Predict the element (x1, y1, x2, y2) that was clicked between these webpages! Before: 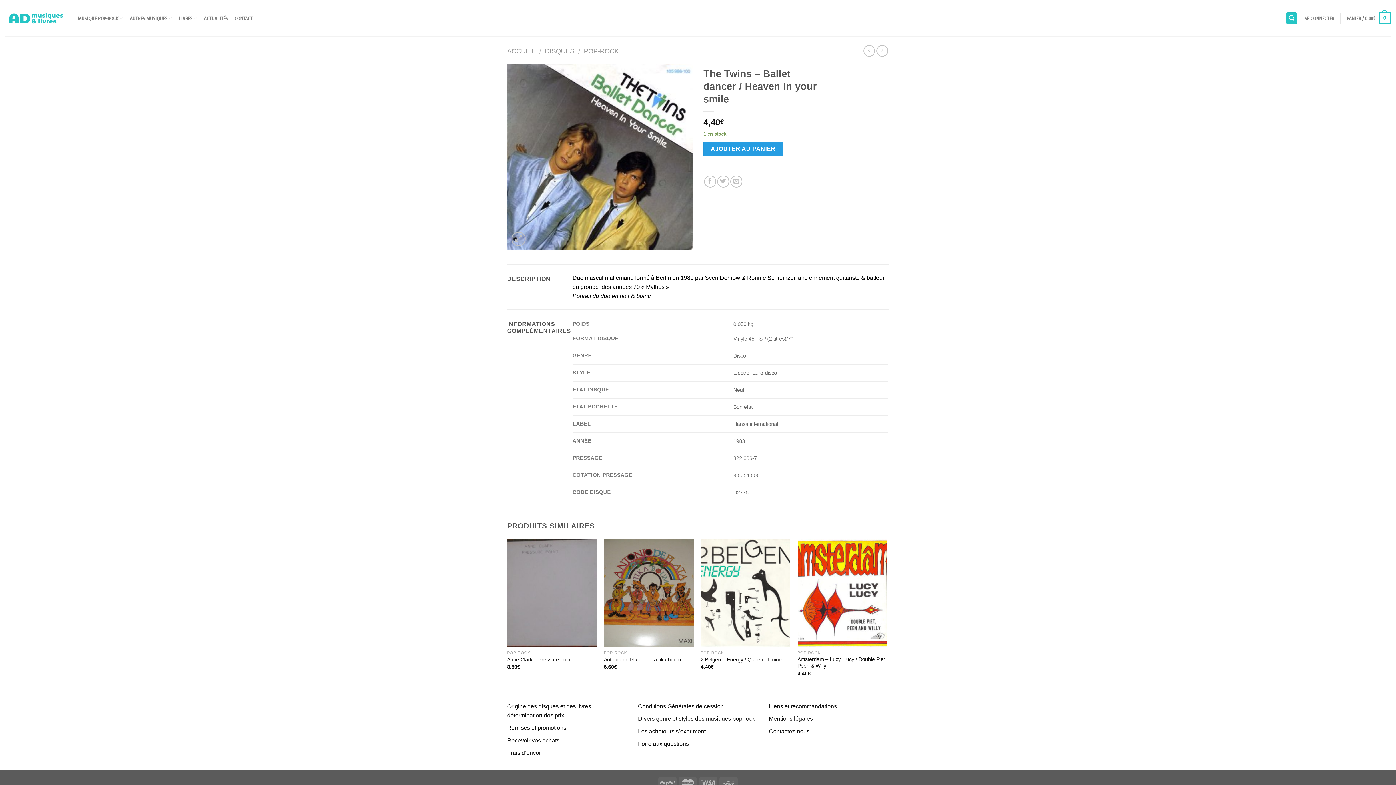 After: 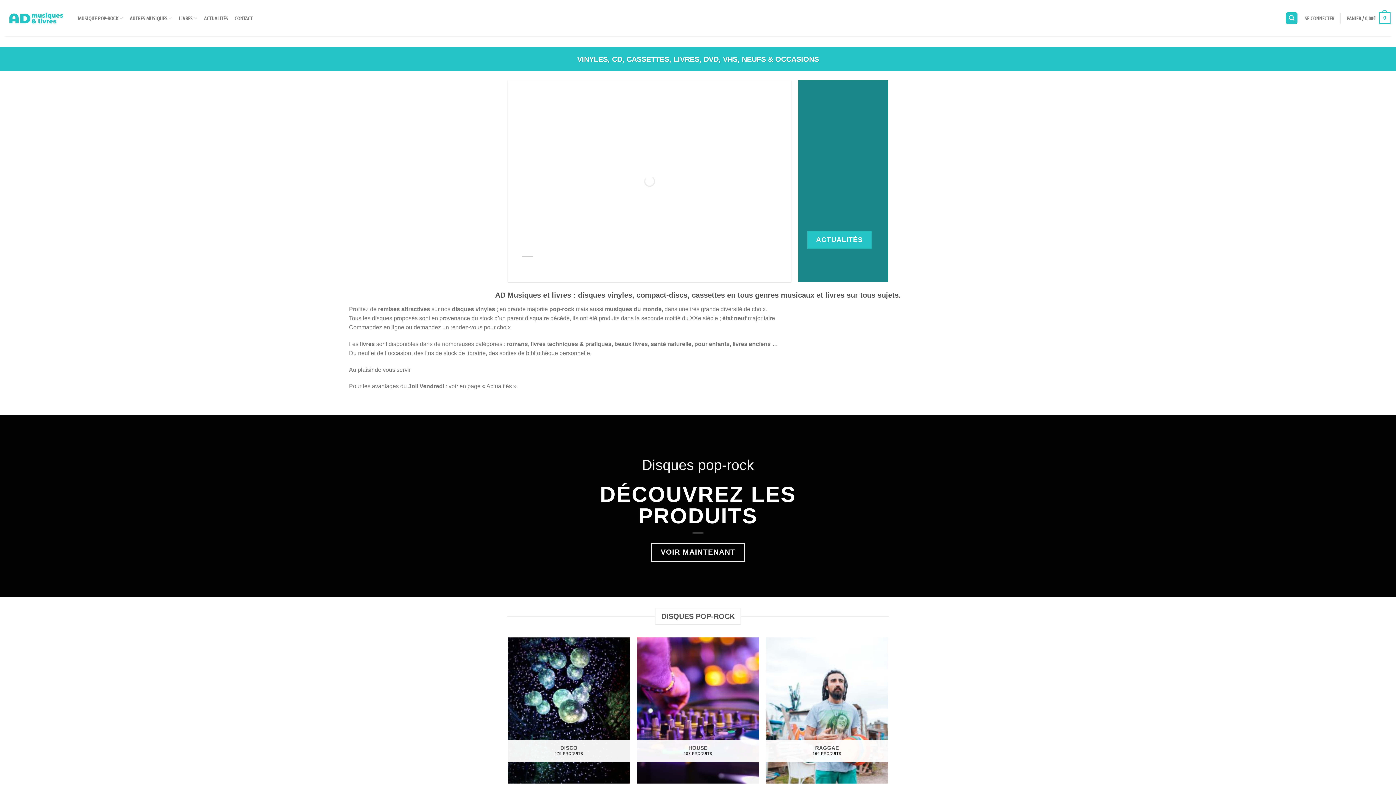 Action: bbox: (5, 11, 66, 24)